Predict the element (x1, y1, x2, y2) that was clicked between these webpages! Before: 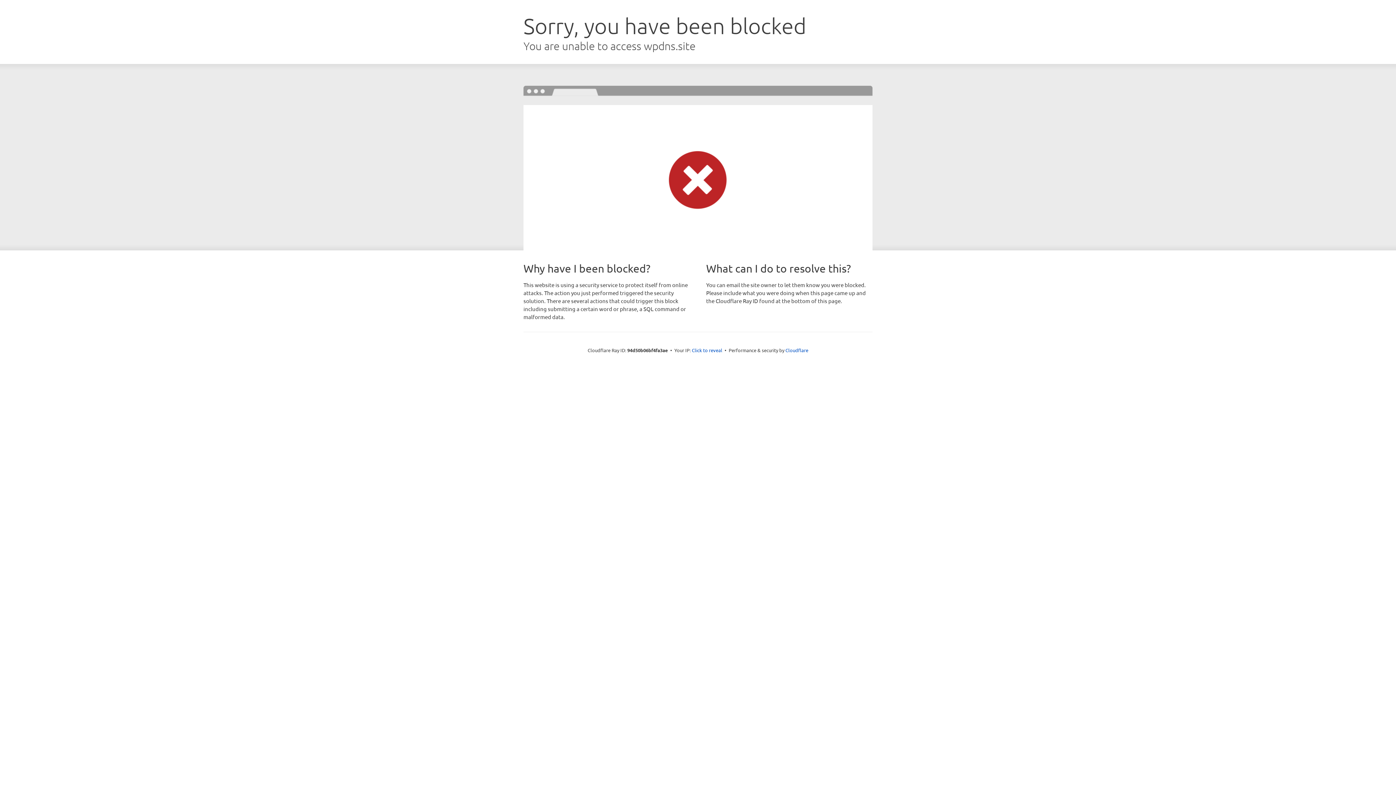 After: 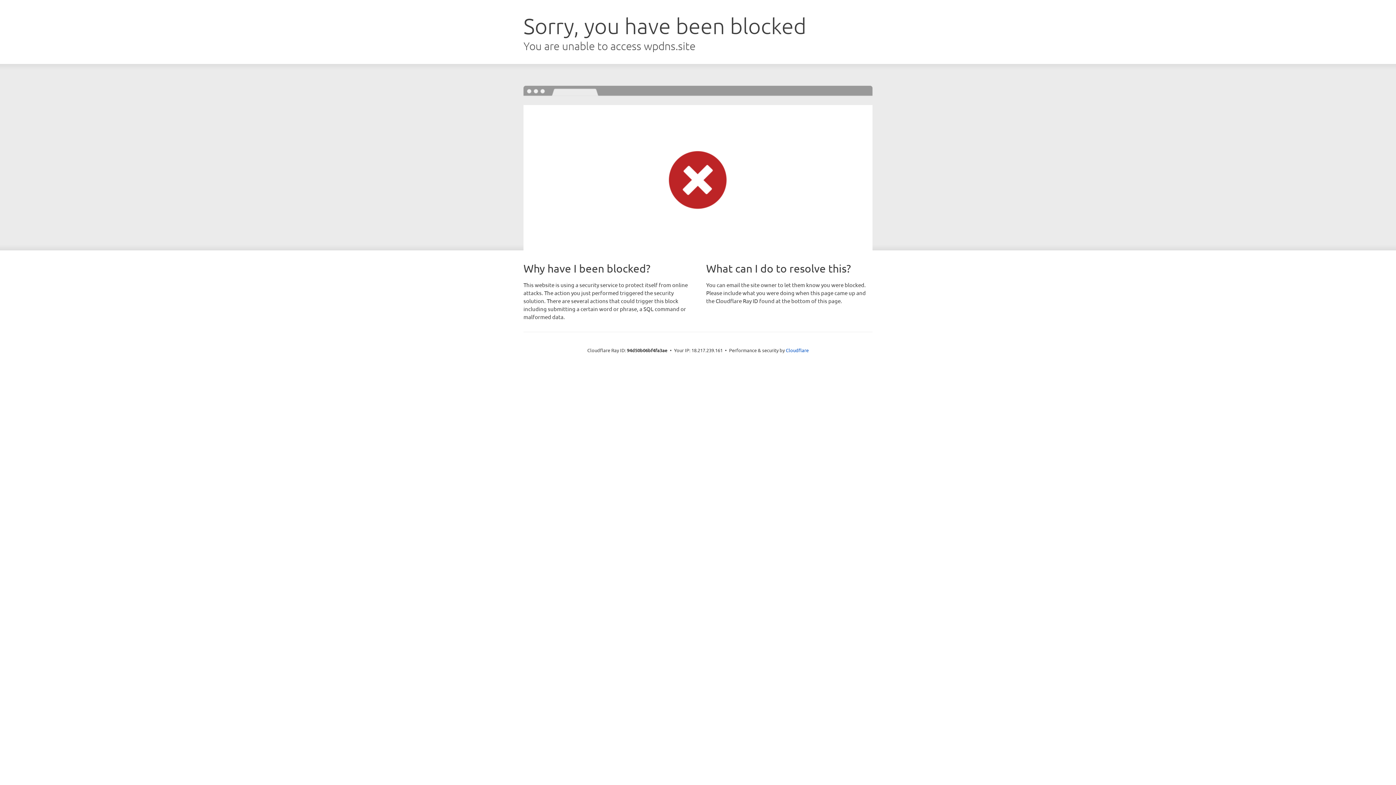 Action: bbox: (692, 346, 722, 353) label: Click to reveal